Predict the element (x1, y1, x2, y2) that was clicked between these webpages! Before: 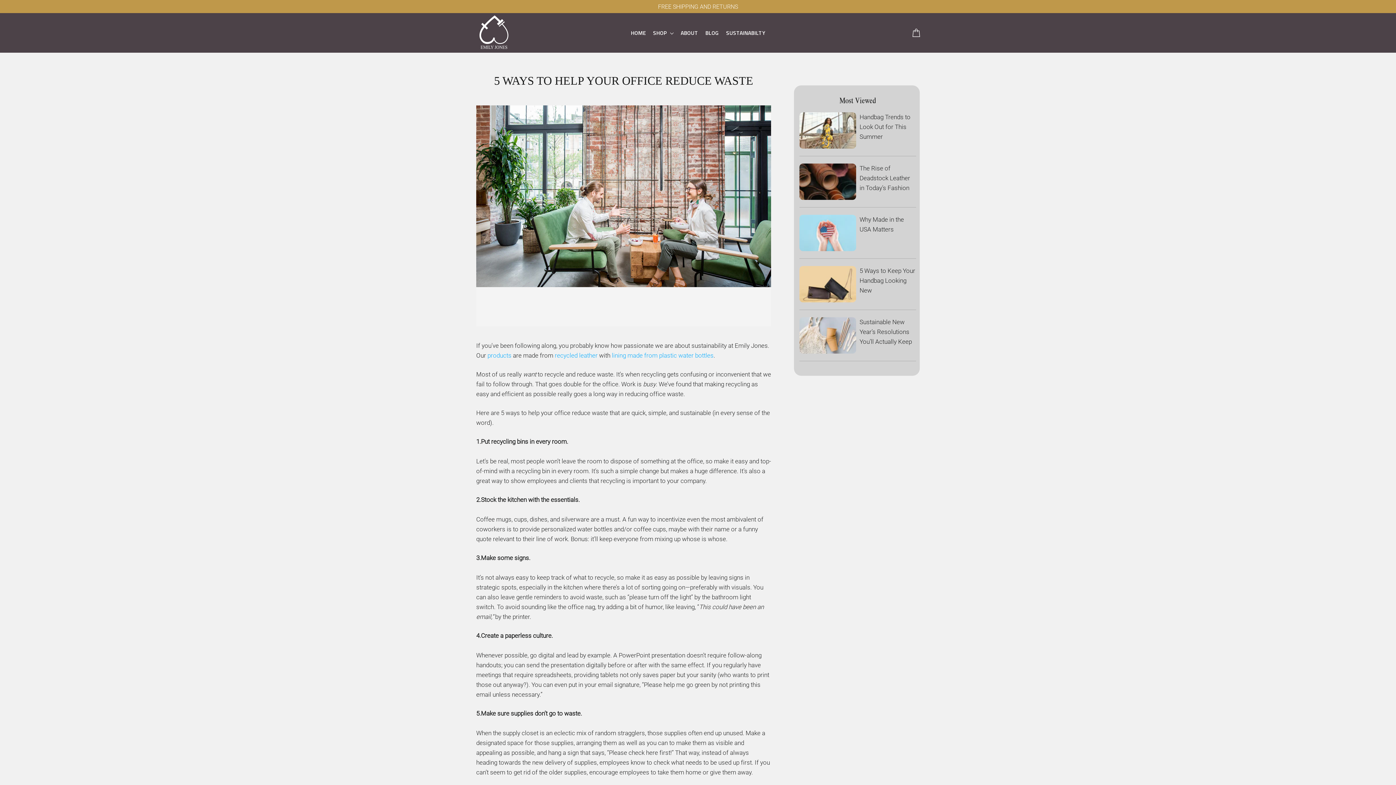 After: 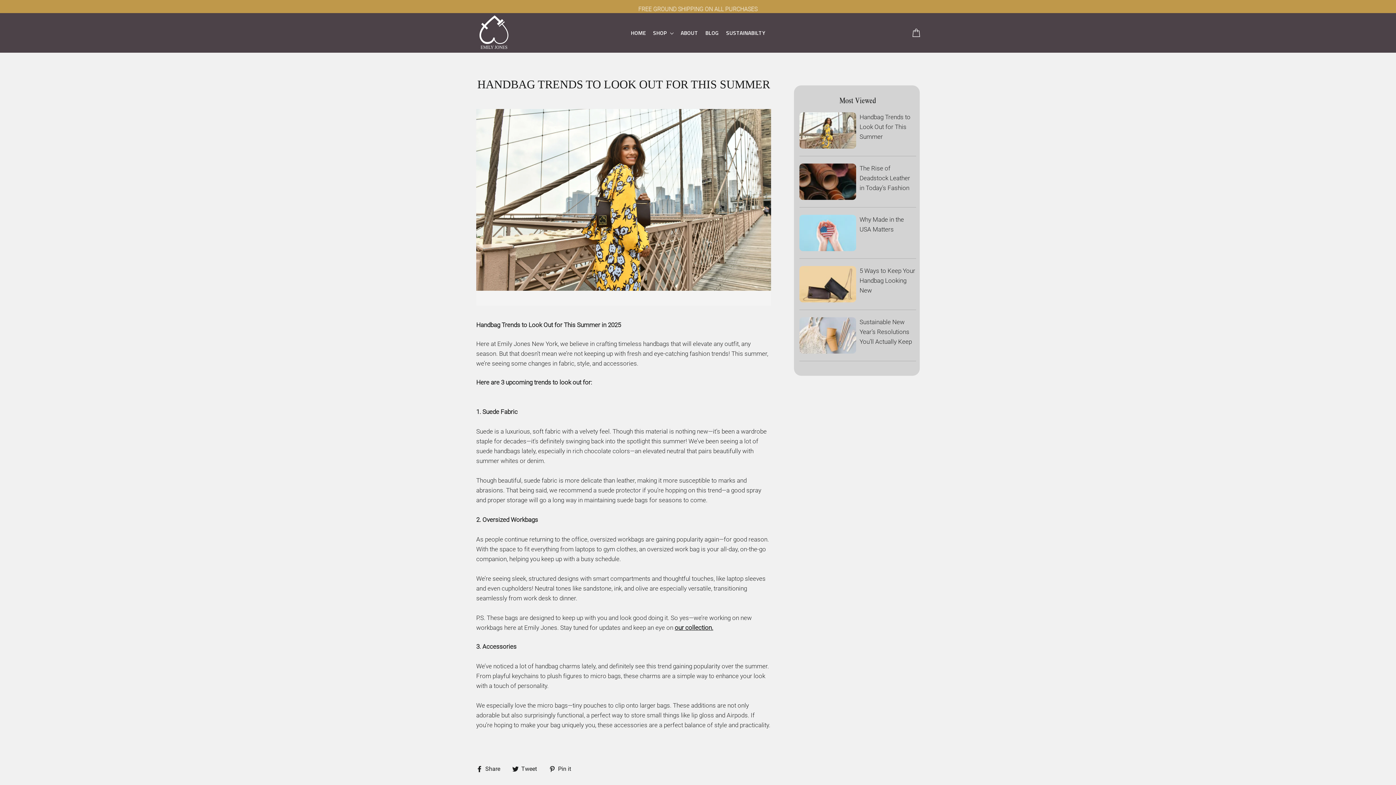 Action: bbox: (799, 112, 916, 156) label: Handbag Trends to Look Out for This Summer